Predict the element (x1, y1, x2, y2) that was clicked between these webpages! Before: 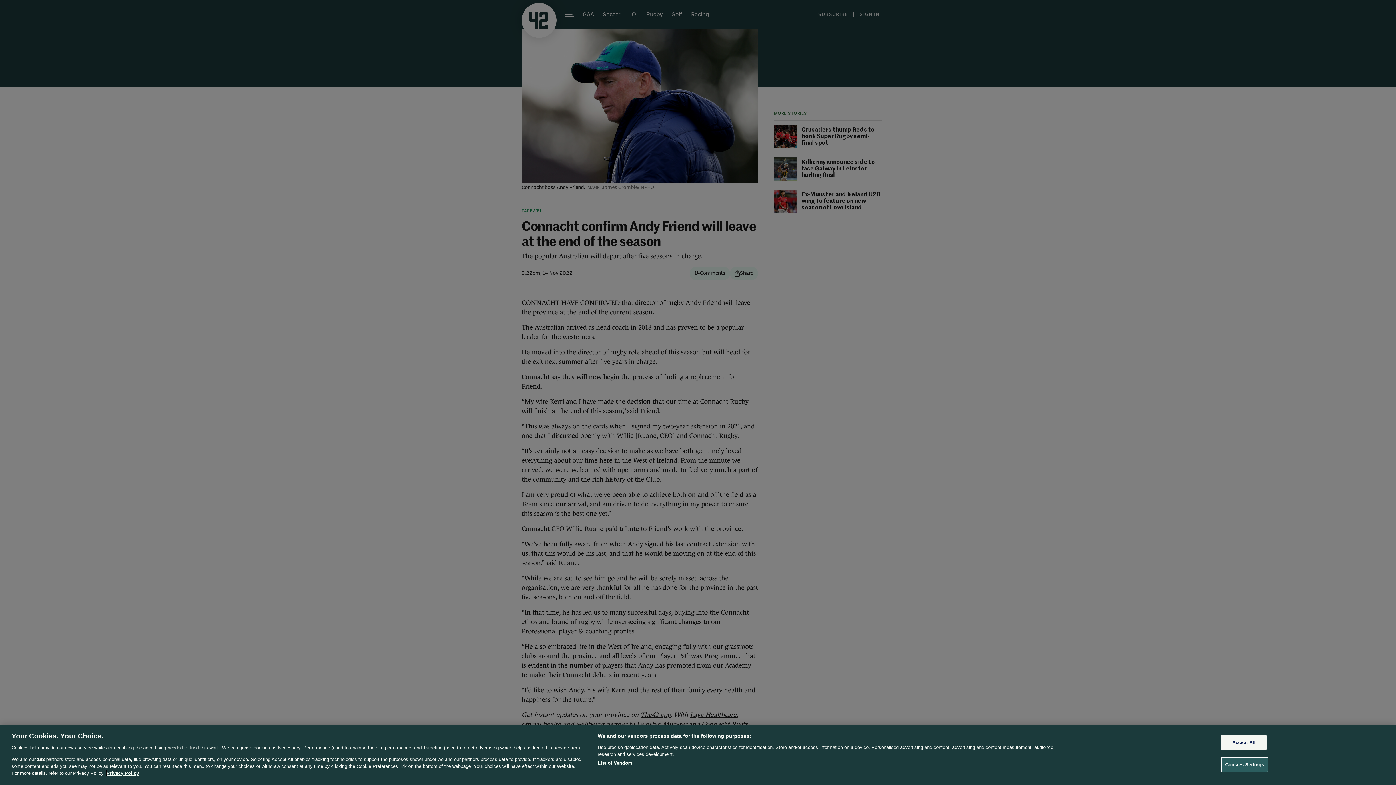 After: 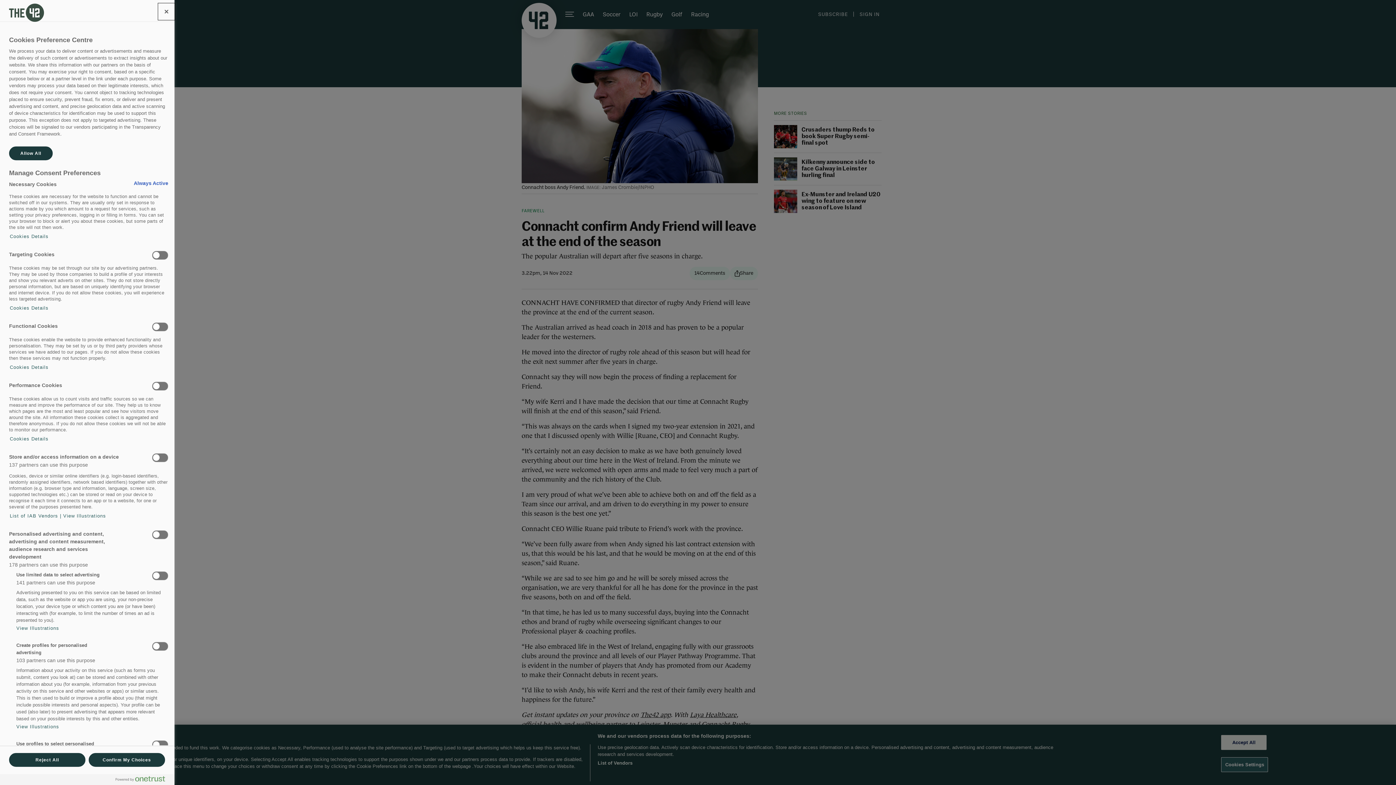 Action: label: Cookies Settings bbox: (1221, 757, 1268, 772)